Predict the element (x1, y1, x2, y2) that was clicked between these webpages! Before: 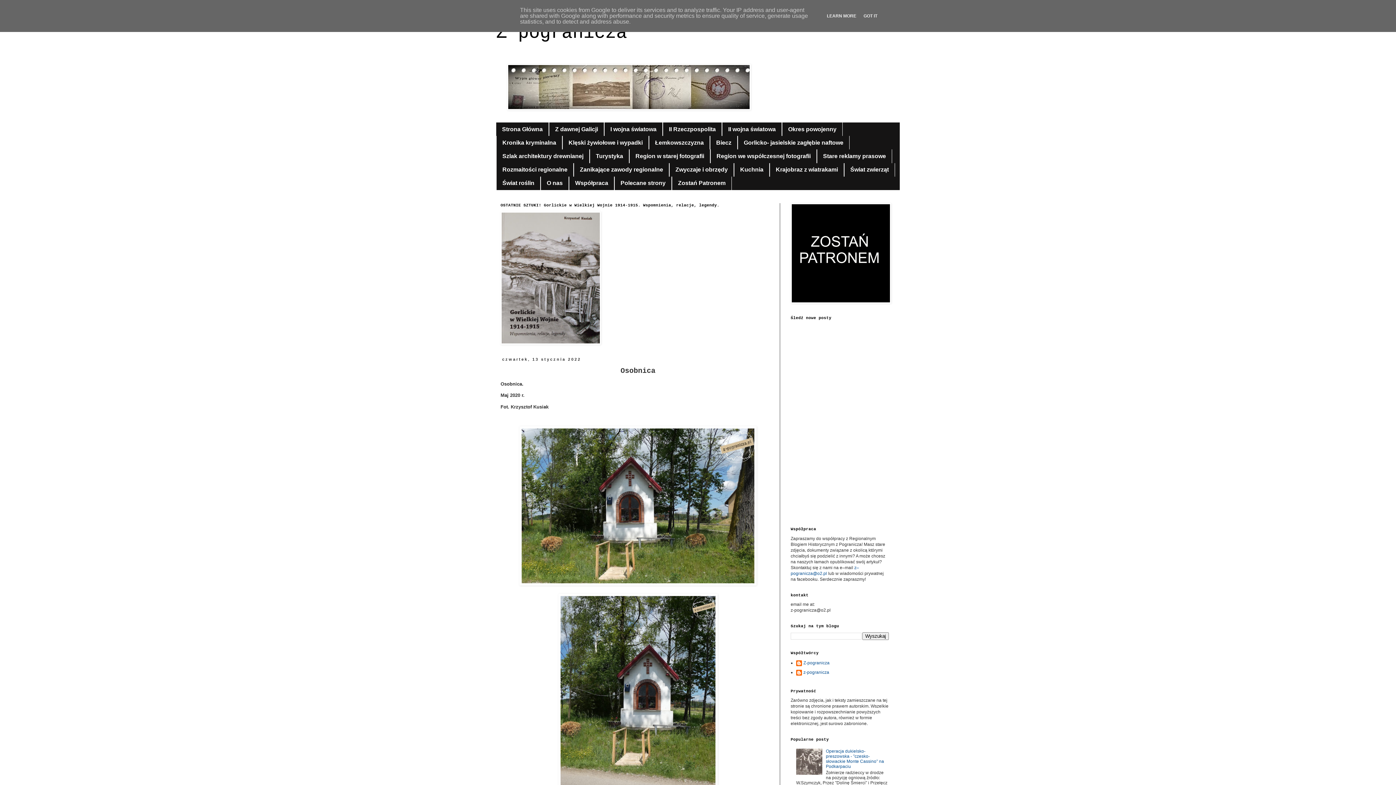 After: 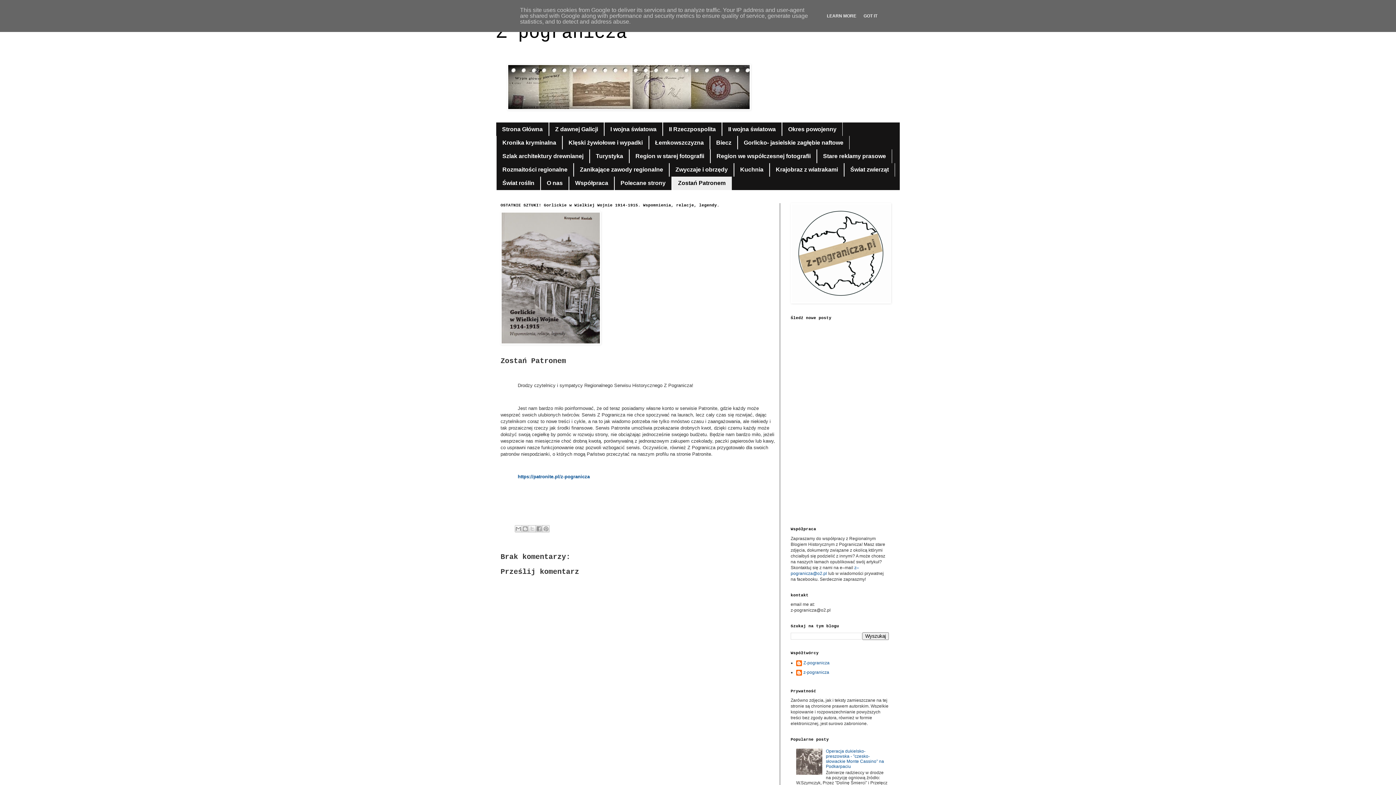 Action: bbox: (672, 176, 732, 190) label: Zostań Patronem